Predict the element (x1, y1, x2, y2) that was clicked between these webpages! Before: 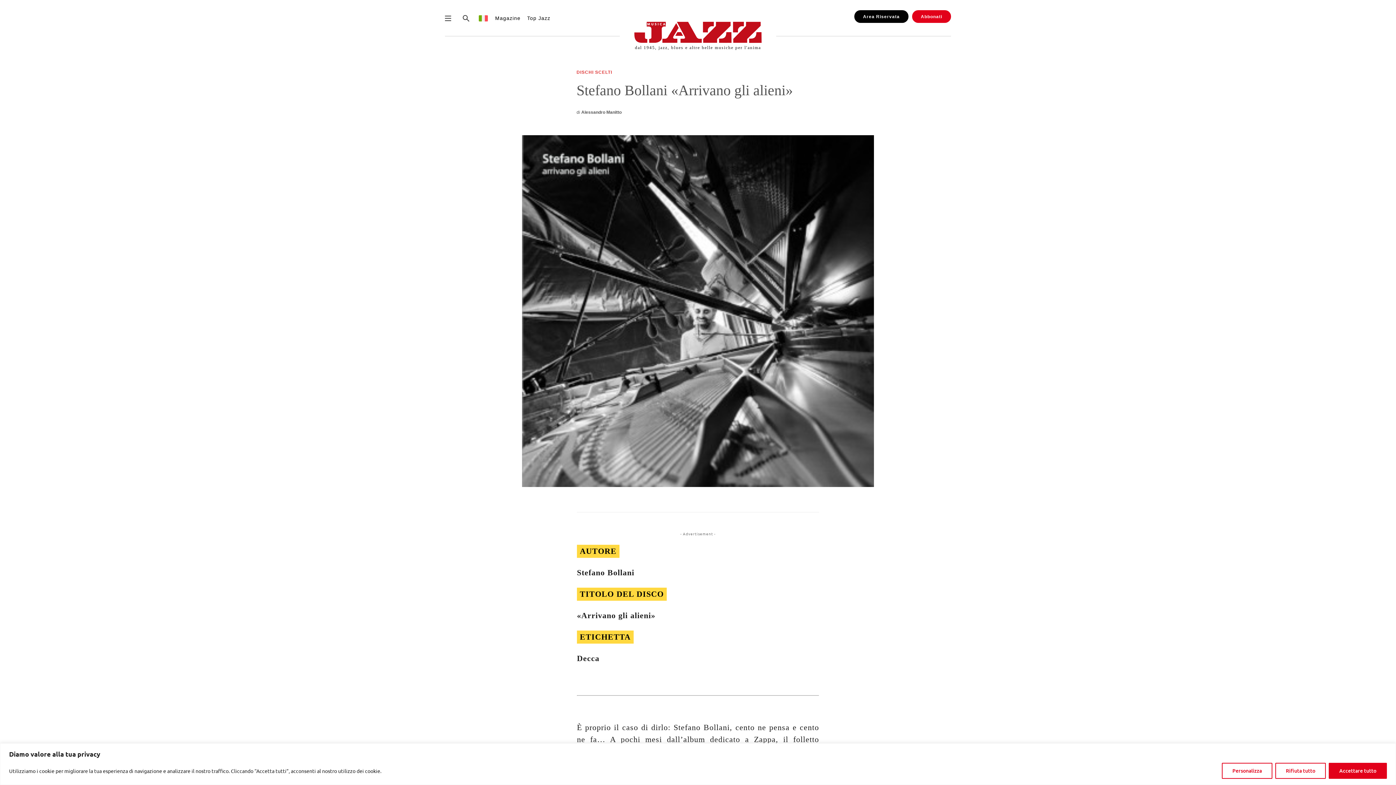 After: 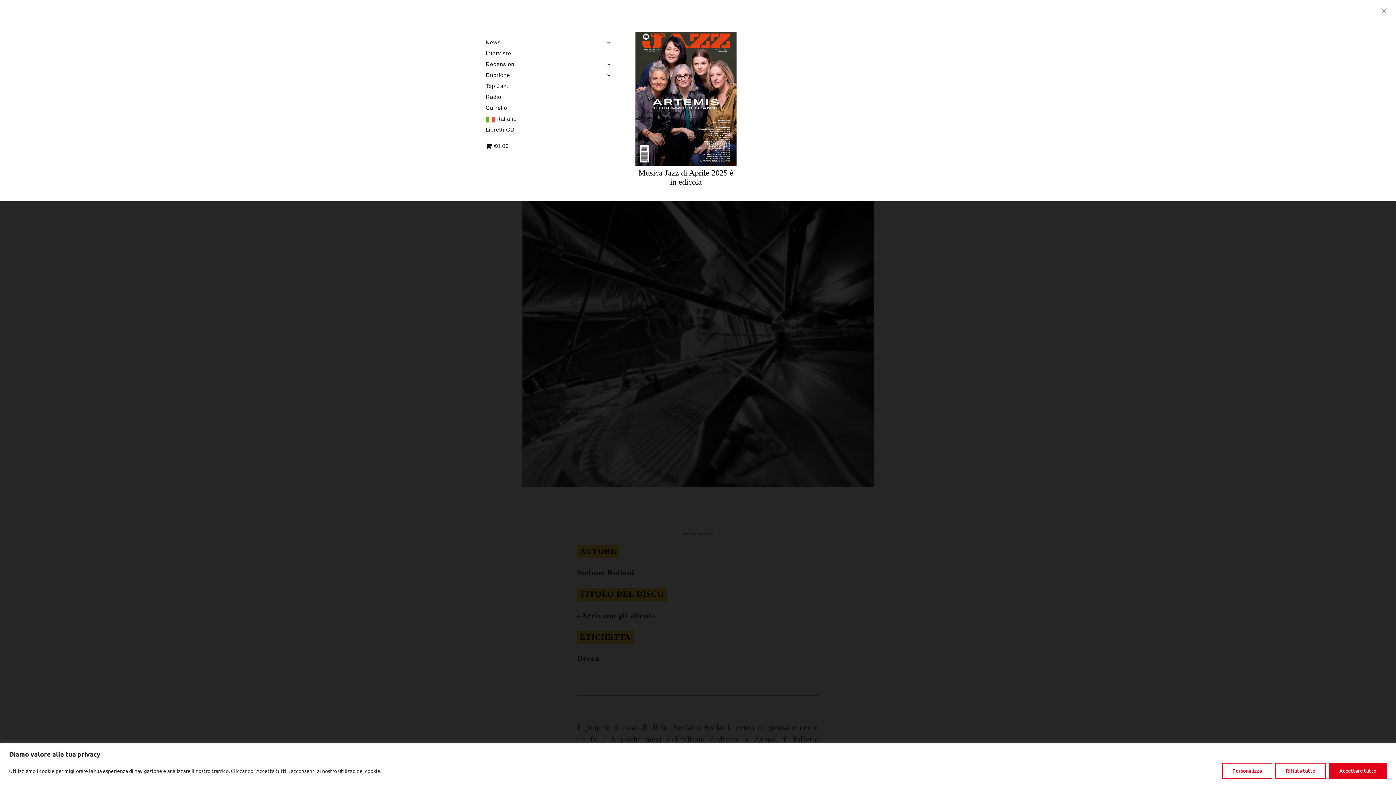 Action: bbox: (445, 14, 451, 21)